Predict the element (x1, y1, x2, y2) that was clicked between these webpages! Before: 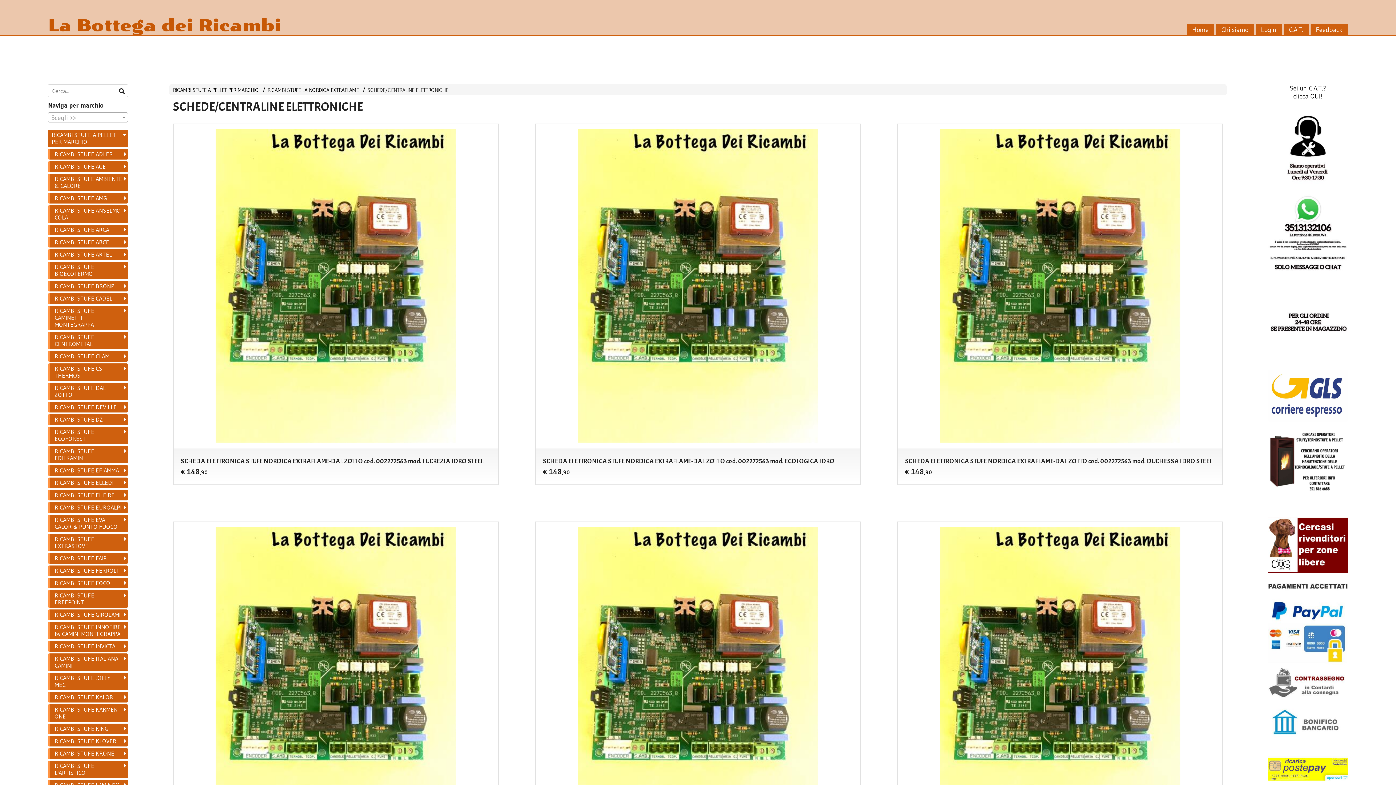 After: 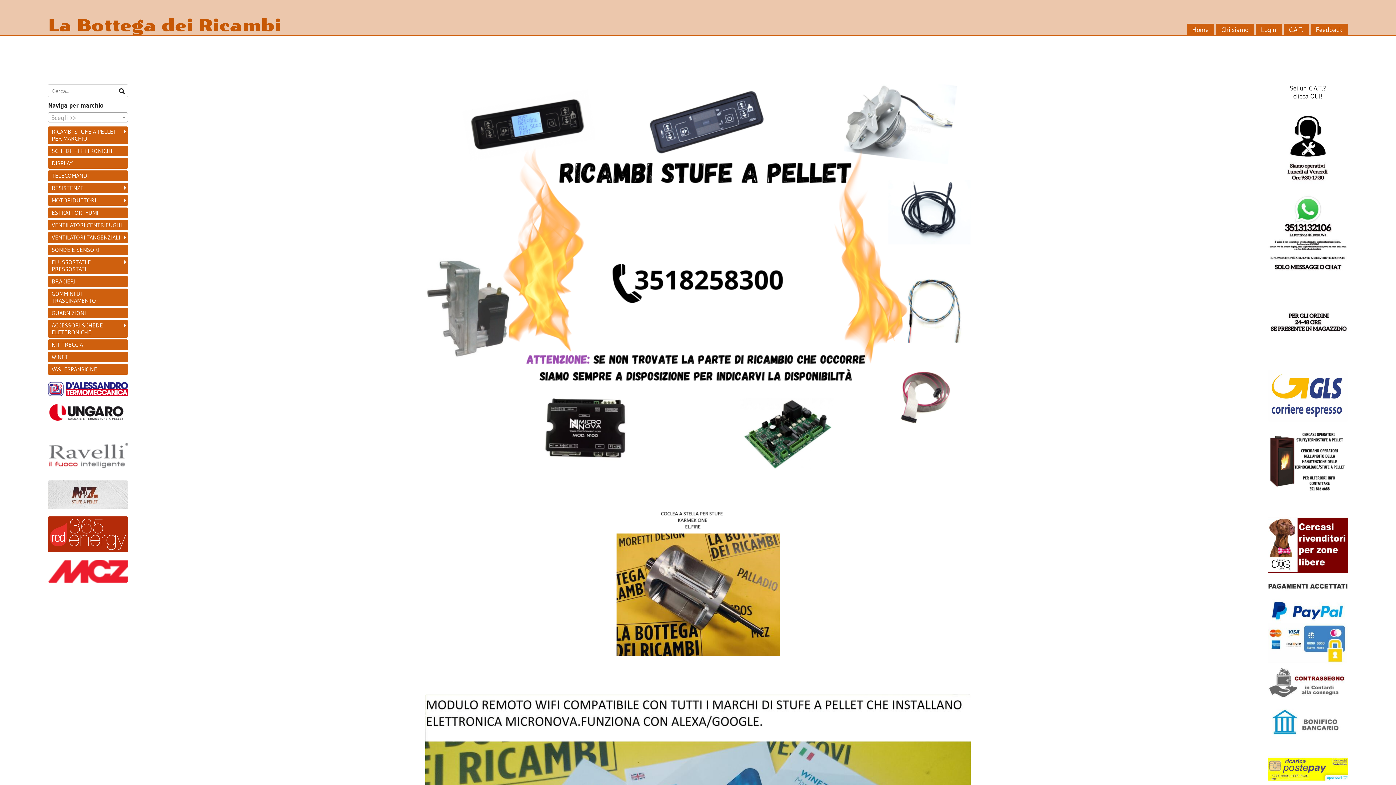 Action: bbox: (48, 16, 281, 35) label: La Bottega dei Ricambi